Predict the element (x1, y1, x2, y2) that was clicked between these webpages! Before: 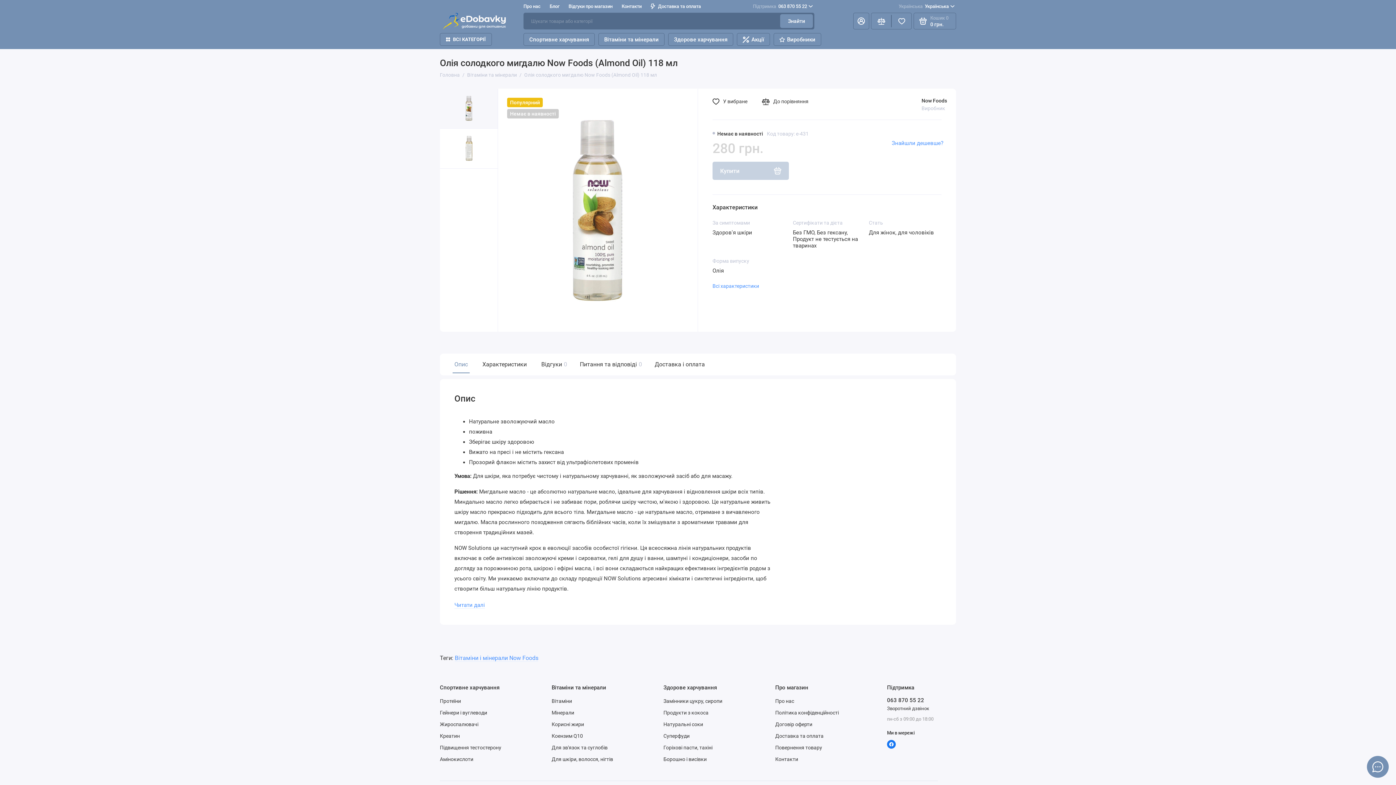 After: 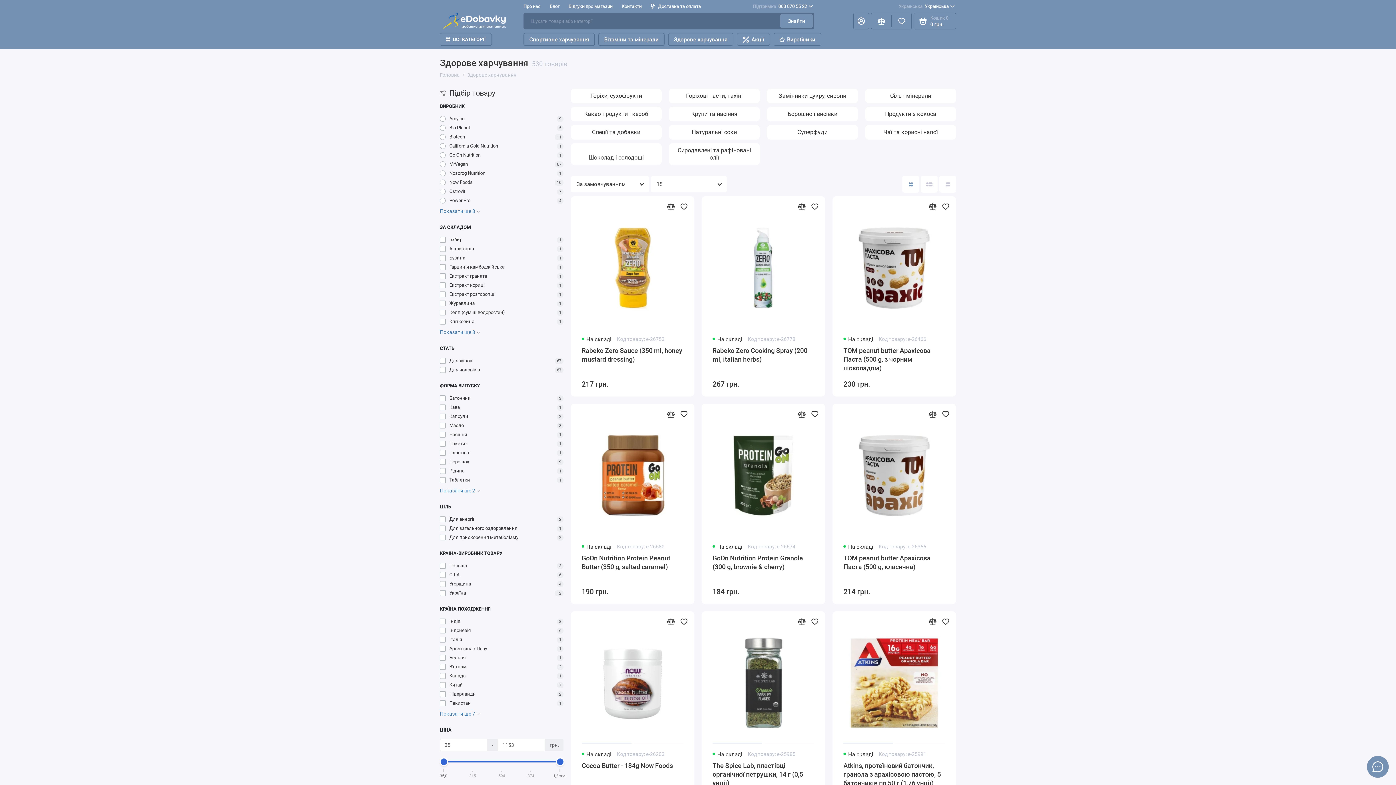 Action: bbox: (668, 33, 733, 45) label: Здорове харчування